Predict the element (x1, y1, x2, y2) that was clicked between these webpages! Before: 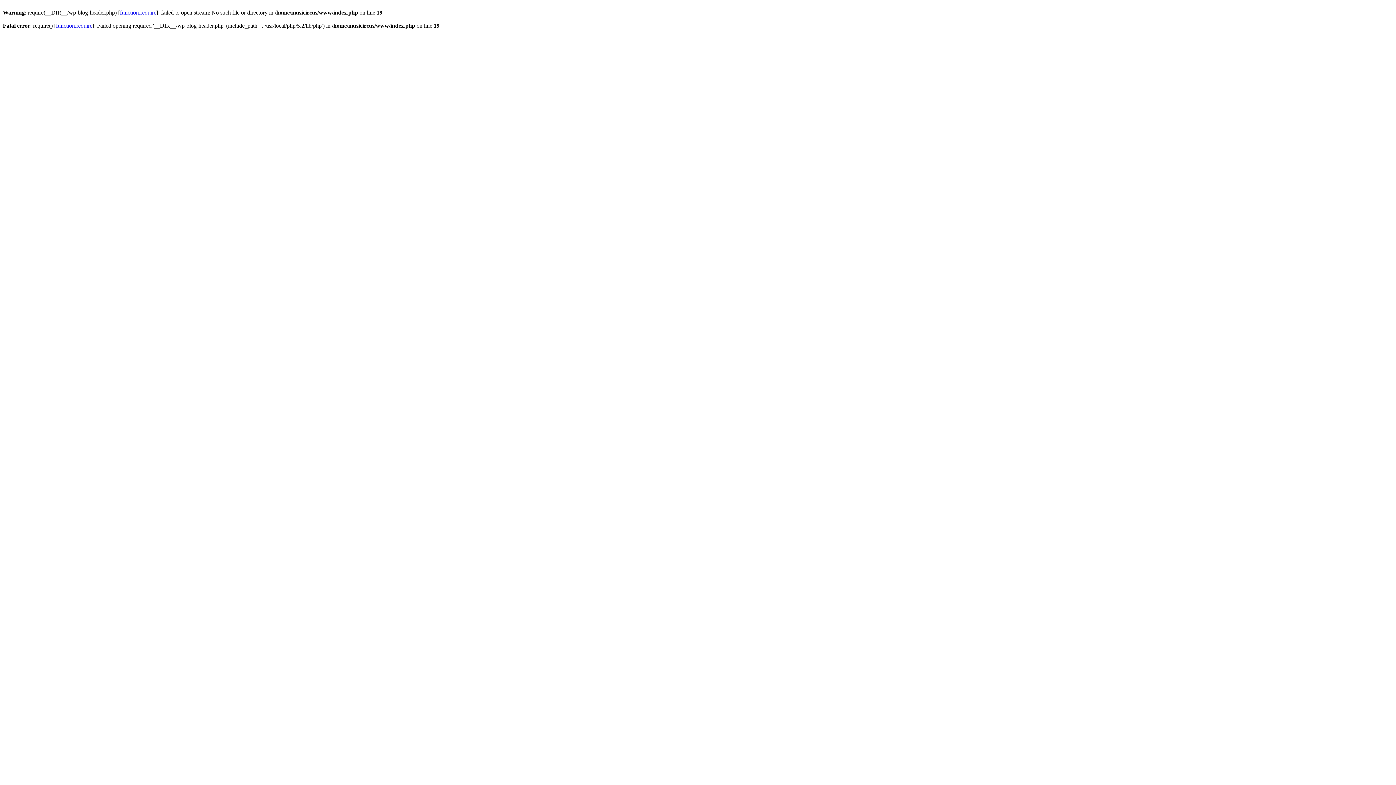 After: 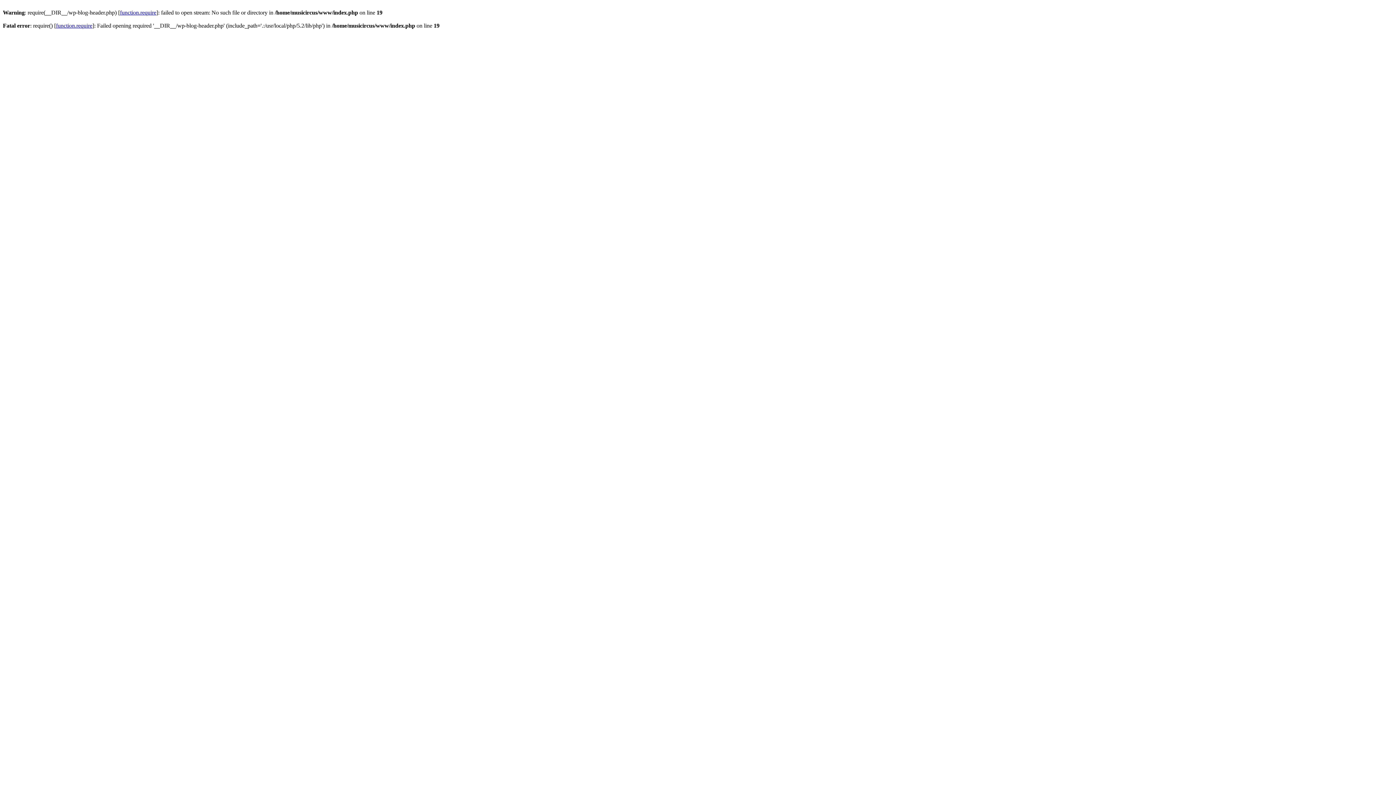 Action: label: function.require bbox: (120, 9, 156, 15)